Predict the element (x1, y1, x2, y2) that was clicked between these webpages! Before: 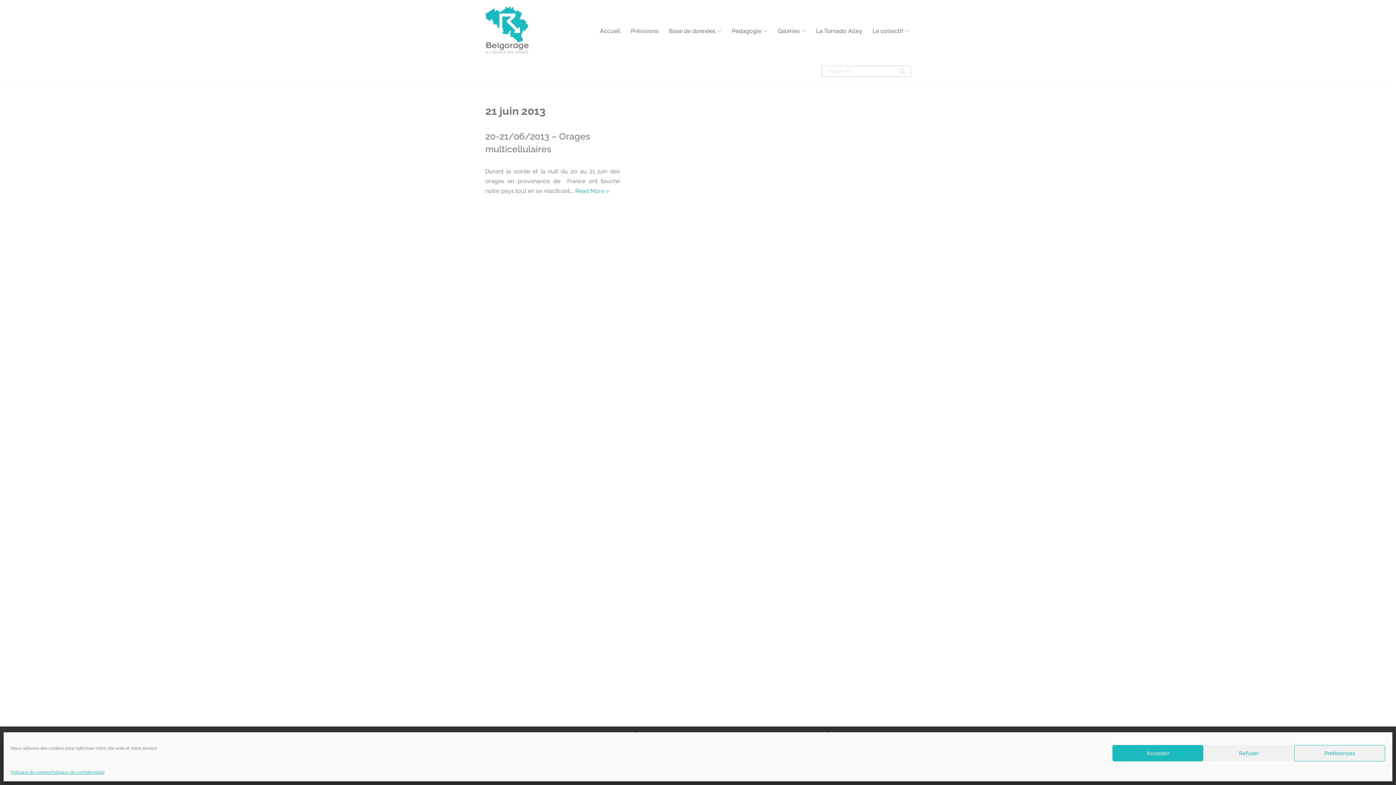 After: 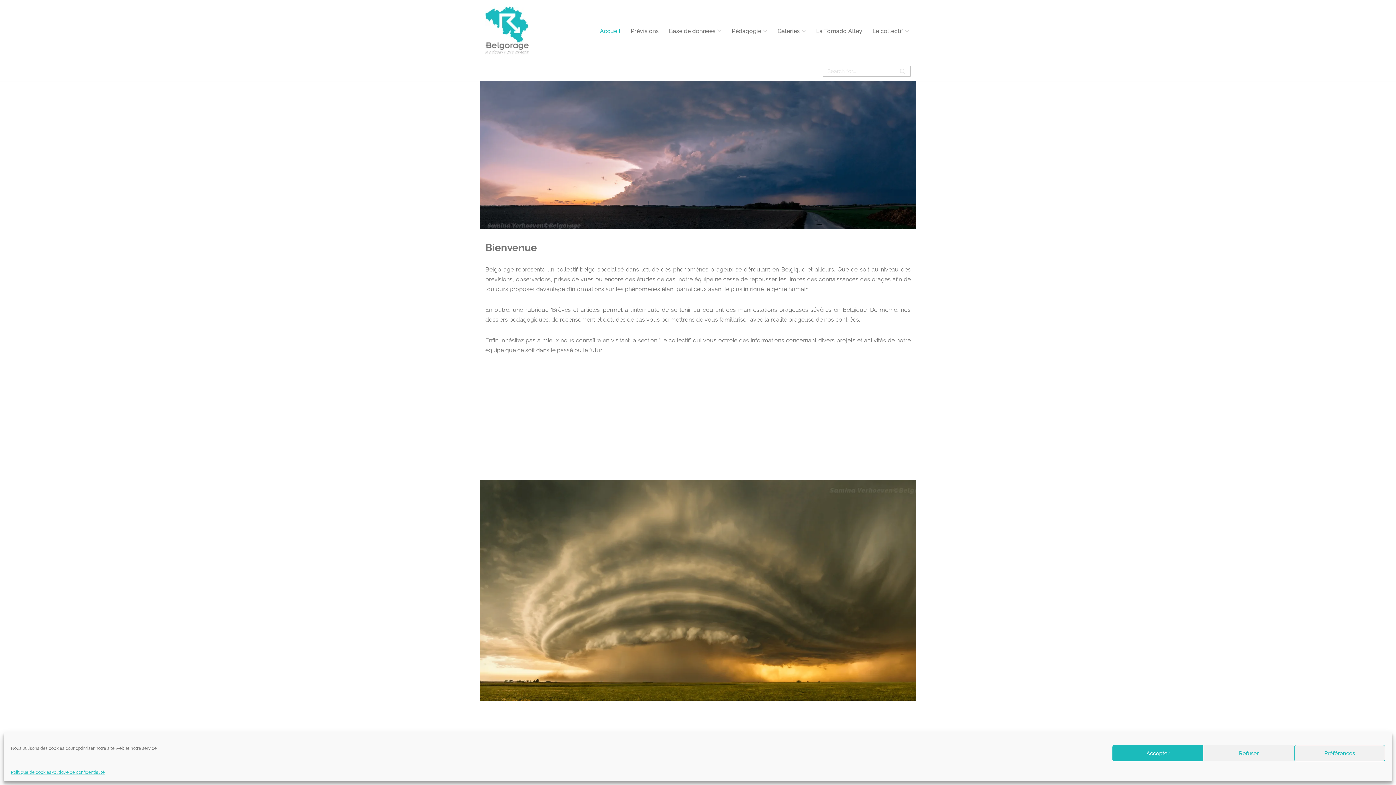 Action: bbox: (600, 25, 620, 35) label: Accueil